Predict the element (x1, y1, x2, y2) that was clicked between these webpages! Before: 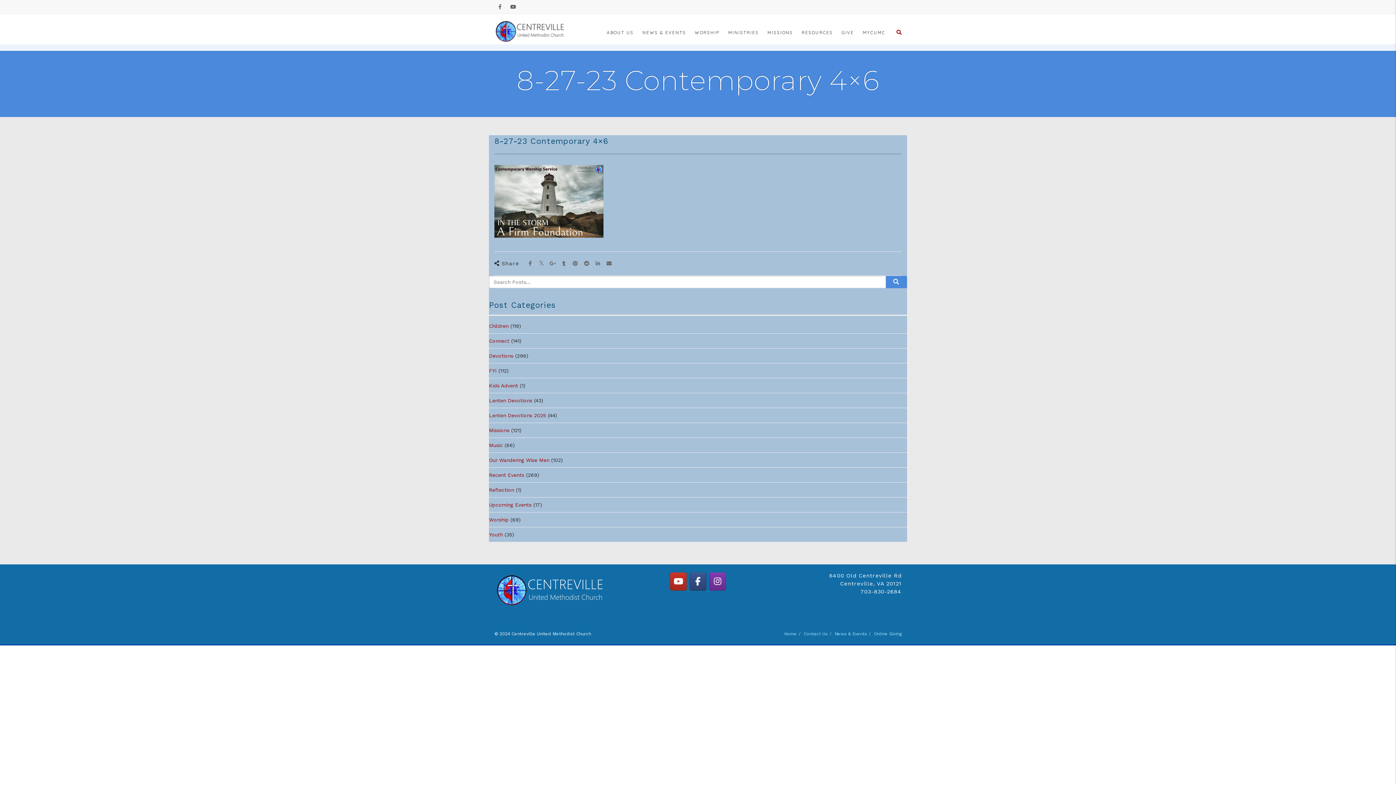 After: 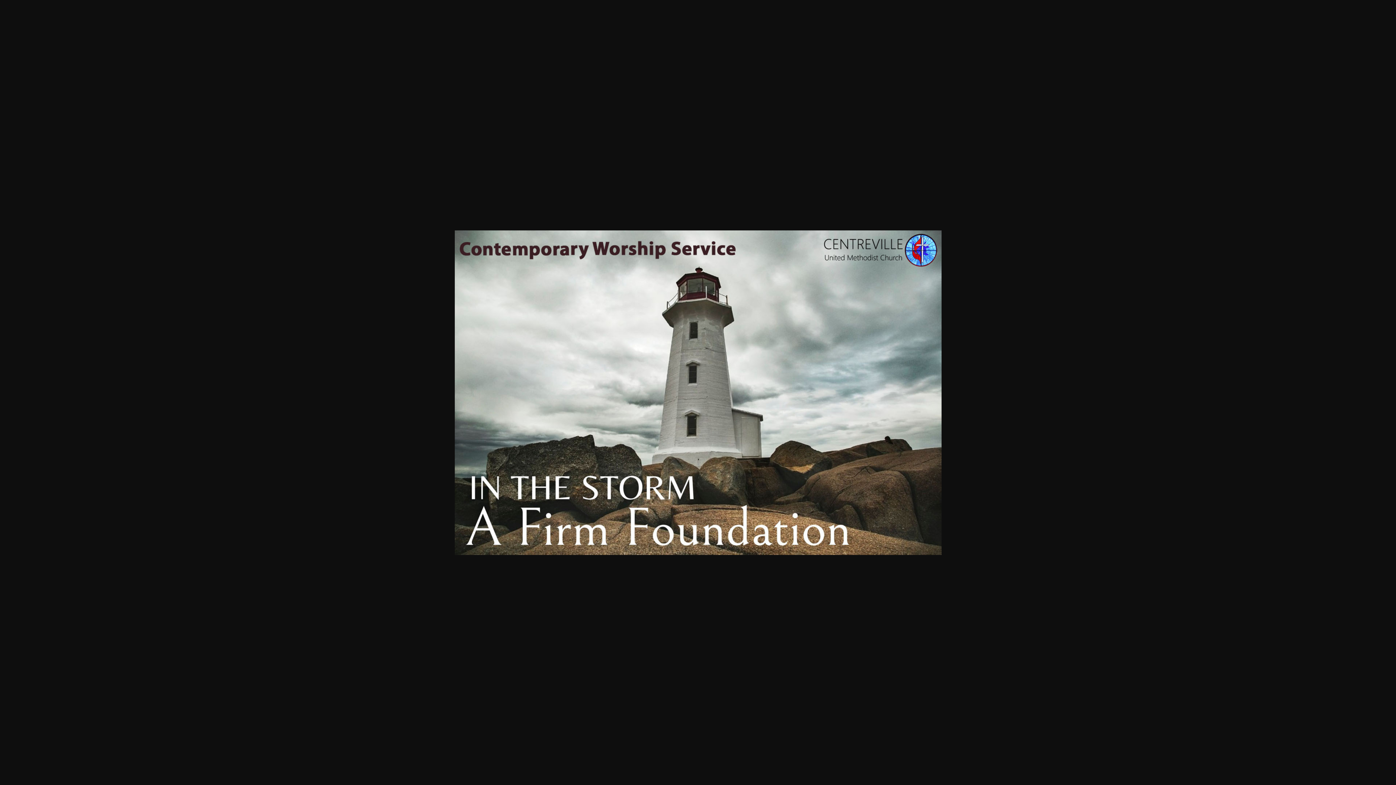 Action: bbox: (494, 198, 603, 203)